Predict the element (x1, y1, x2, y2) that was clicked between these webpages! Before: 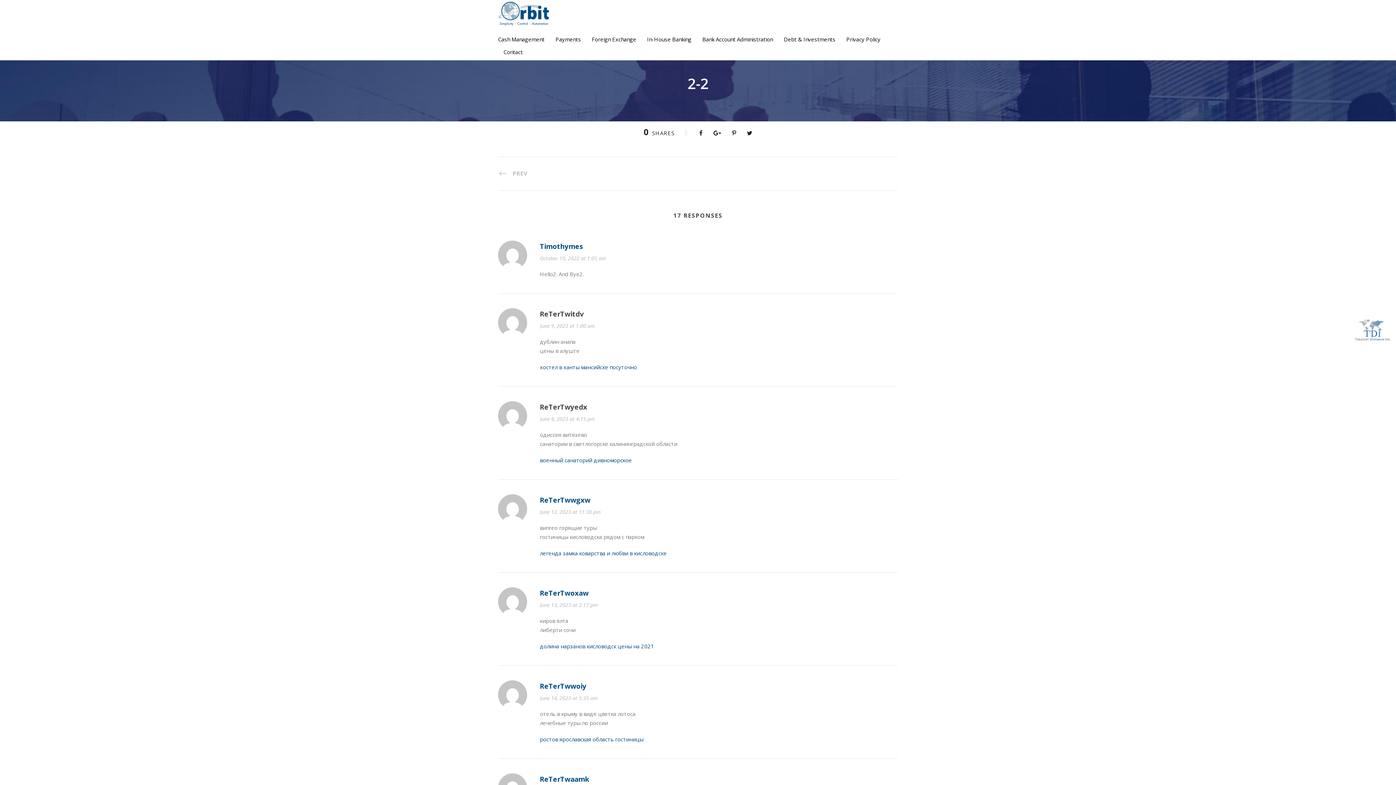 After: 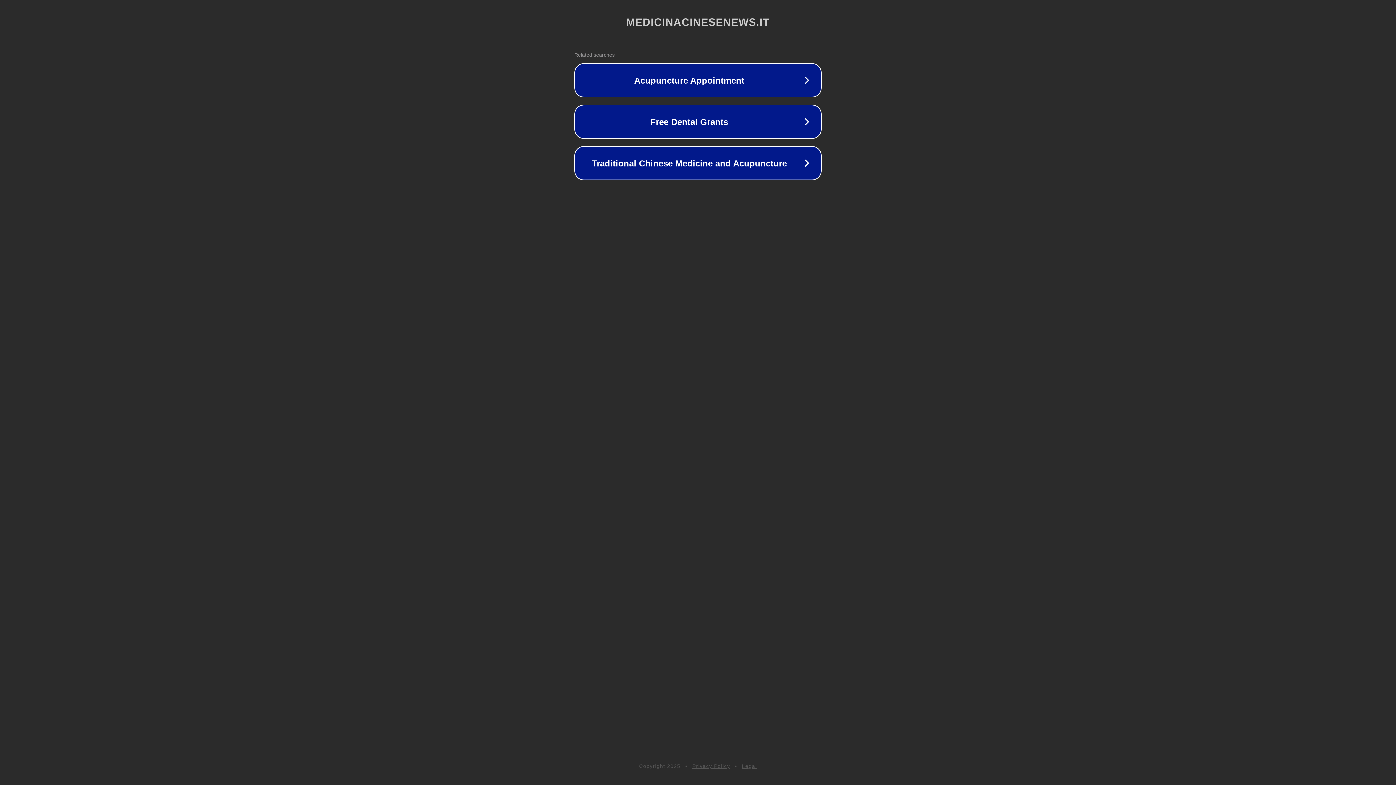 Action: label: ReTerTwaamk bbox: (540, 775, 589, 784)